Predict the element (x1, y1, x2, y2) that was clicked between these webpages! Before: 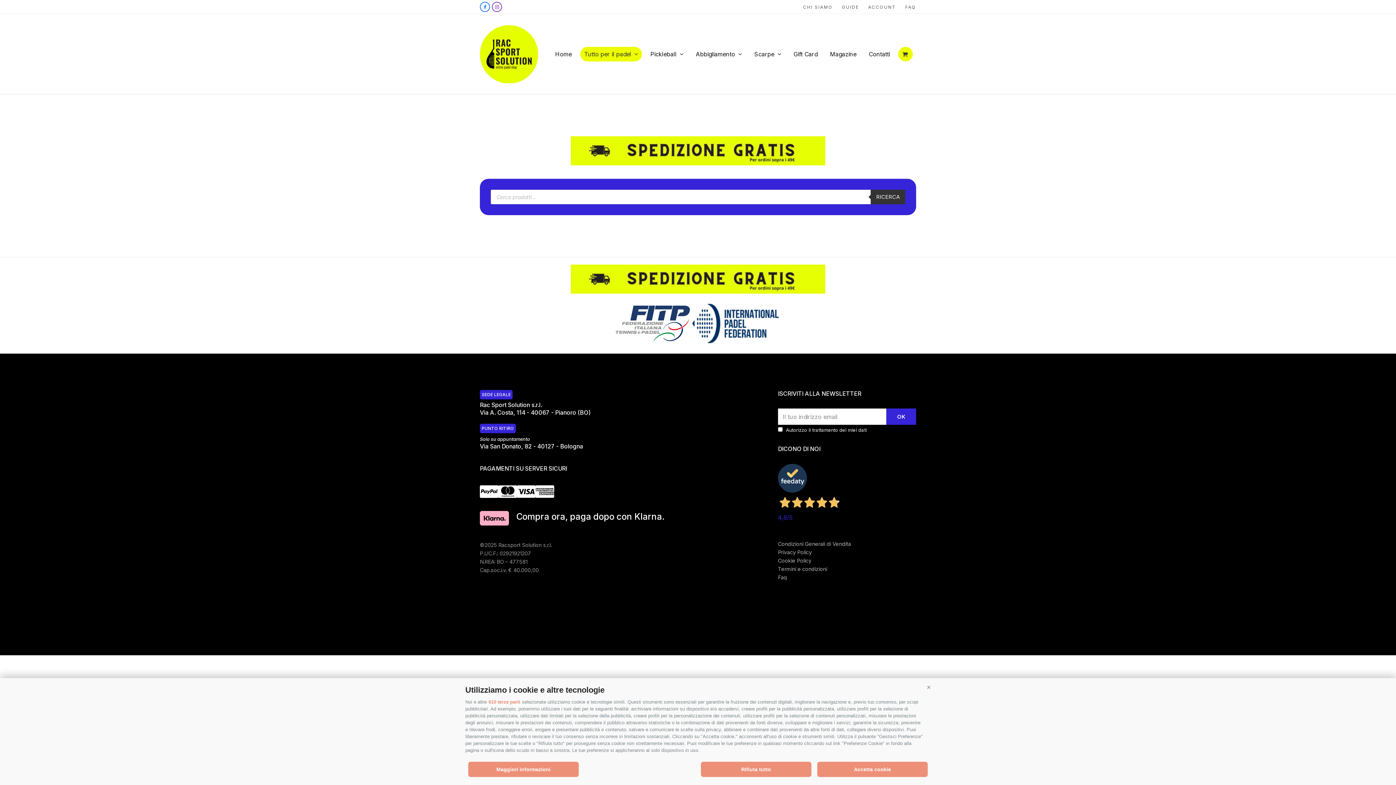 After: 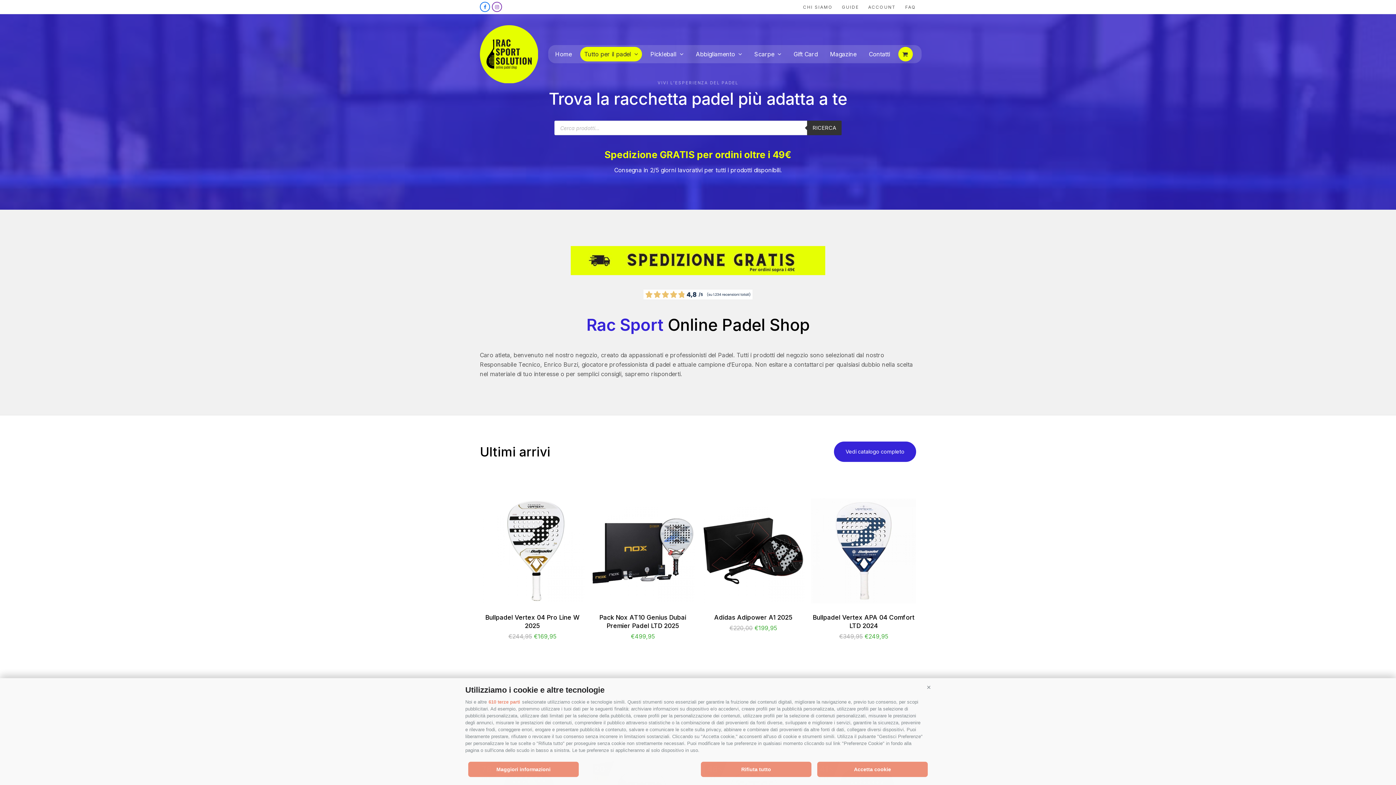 Action: bbox: (480, 50, 538, 57)